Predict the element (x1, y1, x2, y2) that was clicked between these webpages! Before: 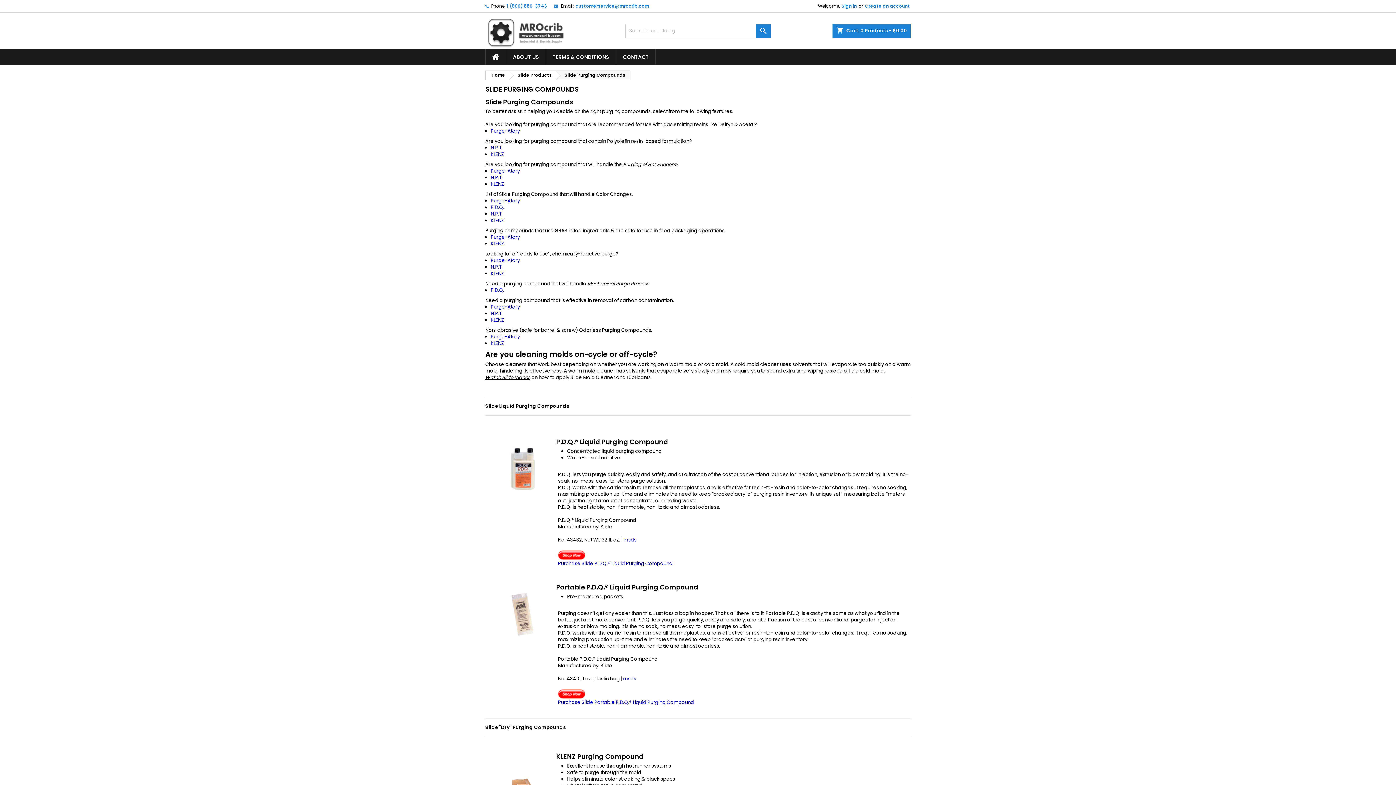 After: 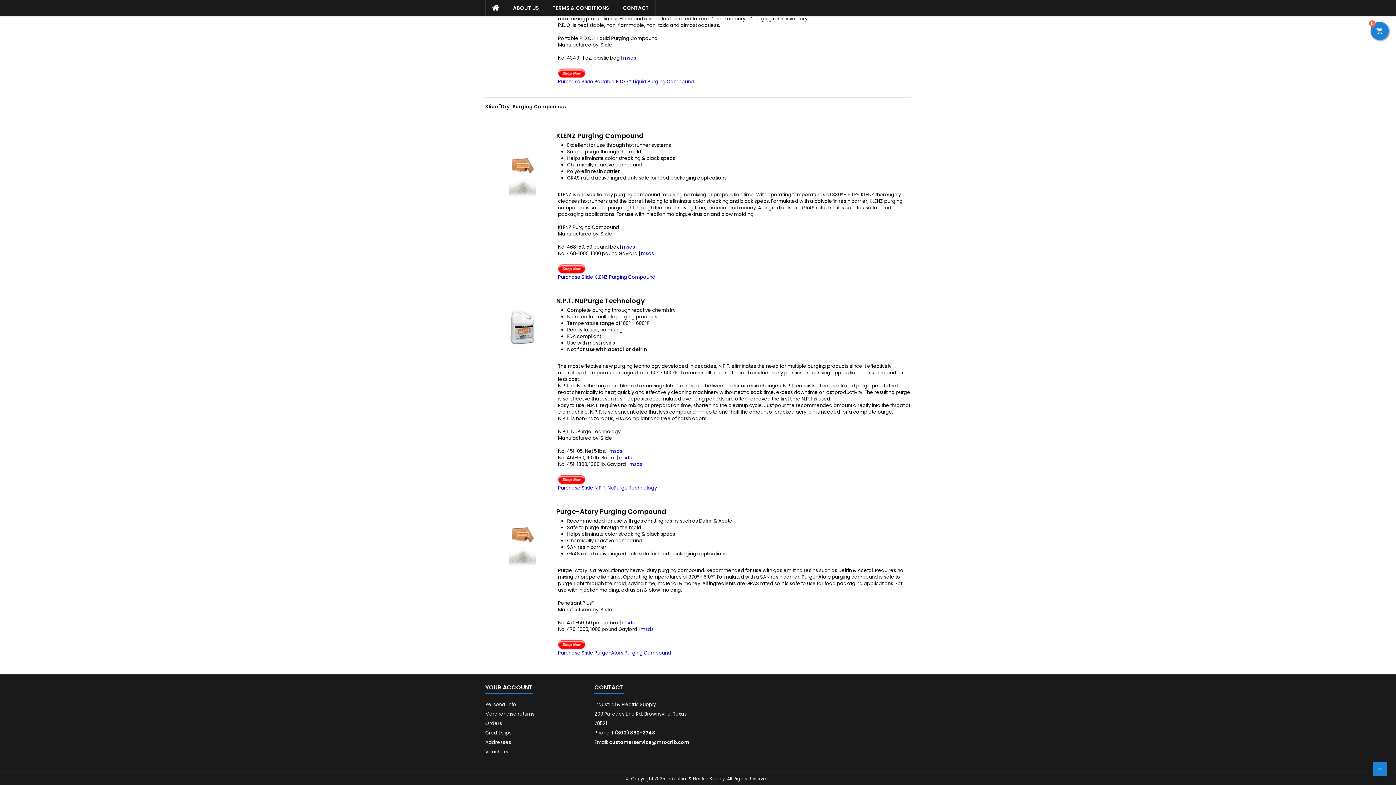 Action: bbox: (490, 210, 502, 217) label: N.P.T.